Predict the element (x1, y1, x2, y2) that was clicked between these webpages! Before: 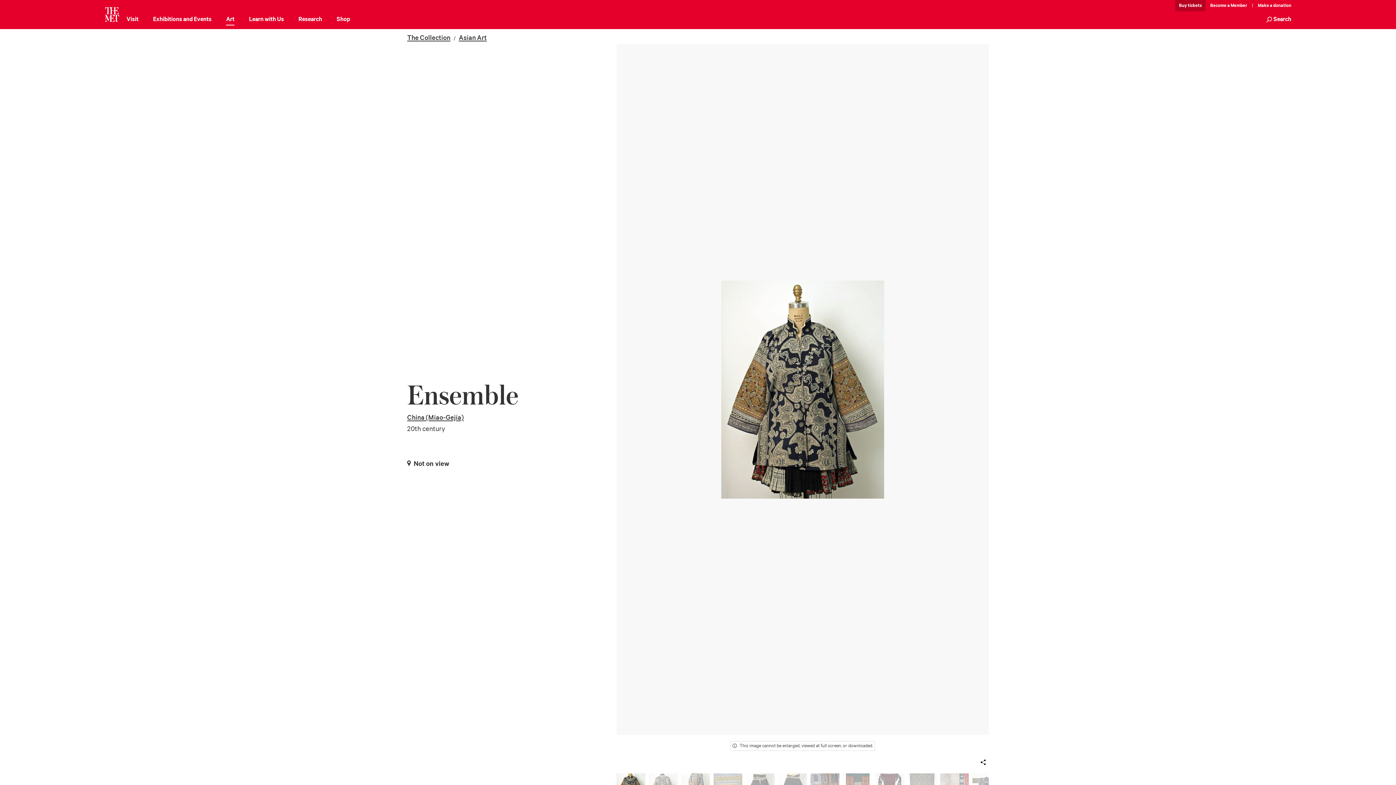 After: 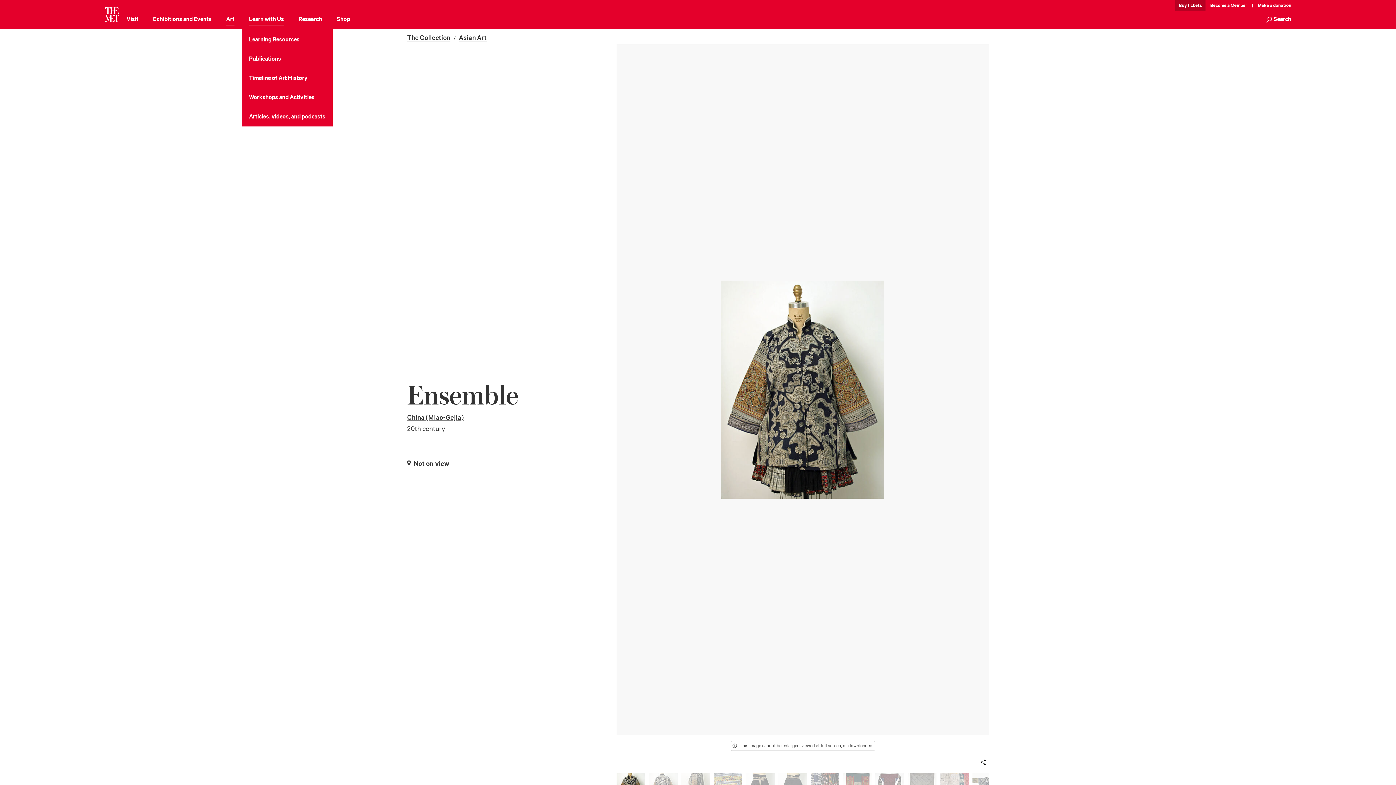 Action: label: Learn with Us bbox: (249, 14, 284, 25)